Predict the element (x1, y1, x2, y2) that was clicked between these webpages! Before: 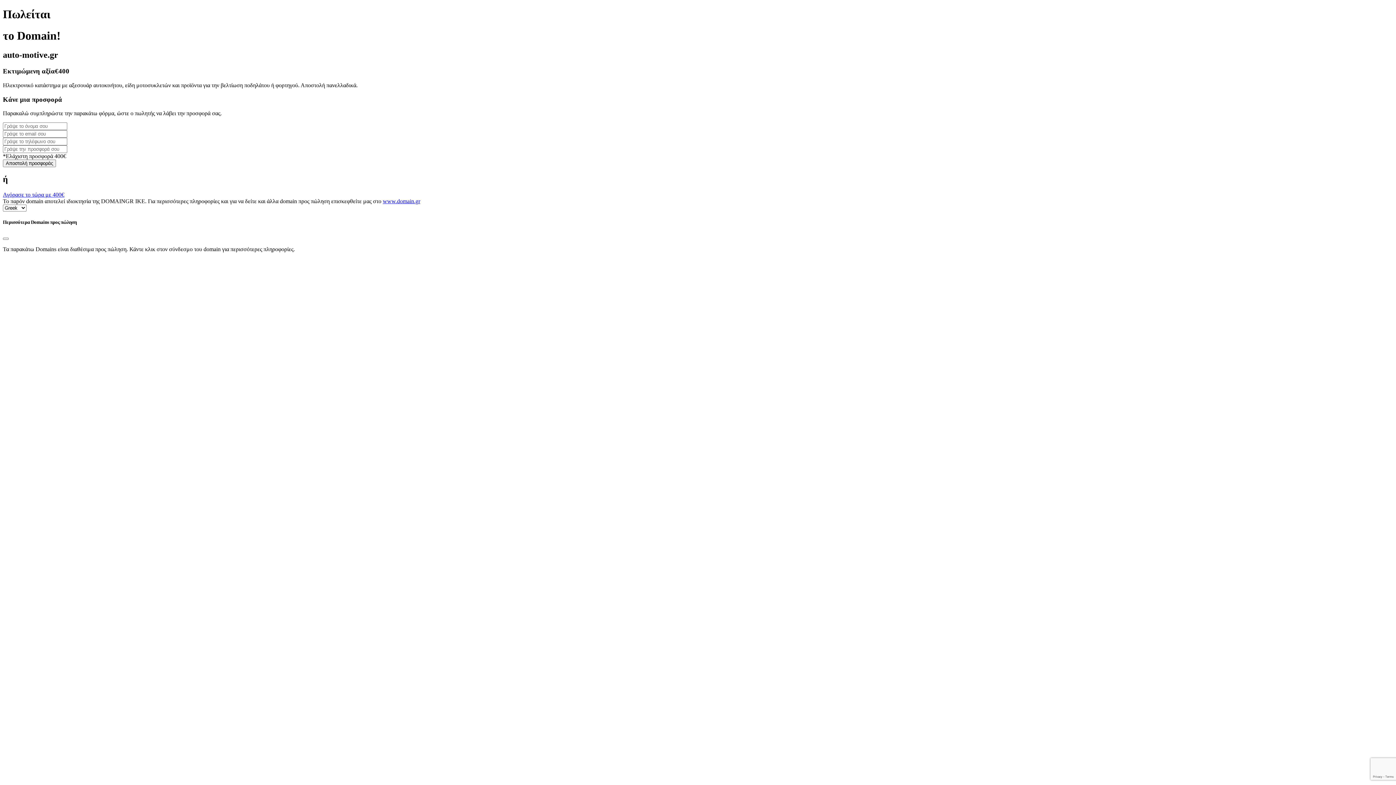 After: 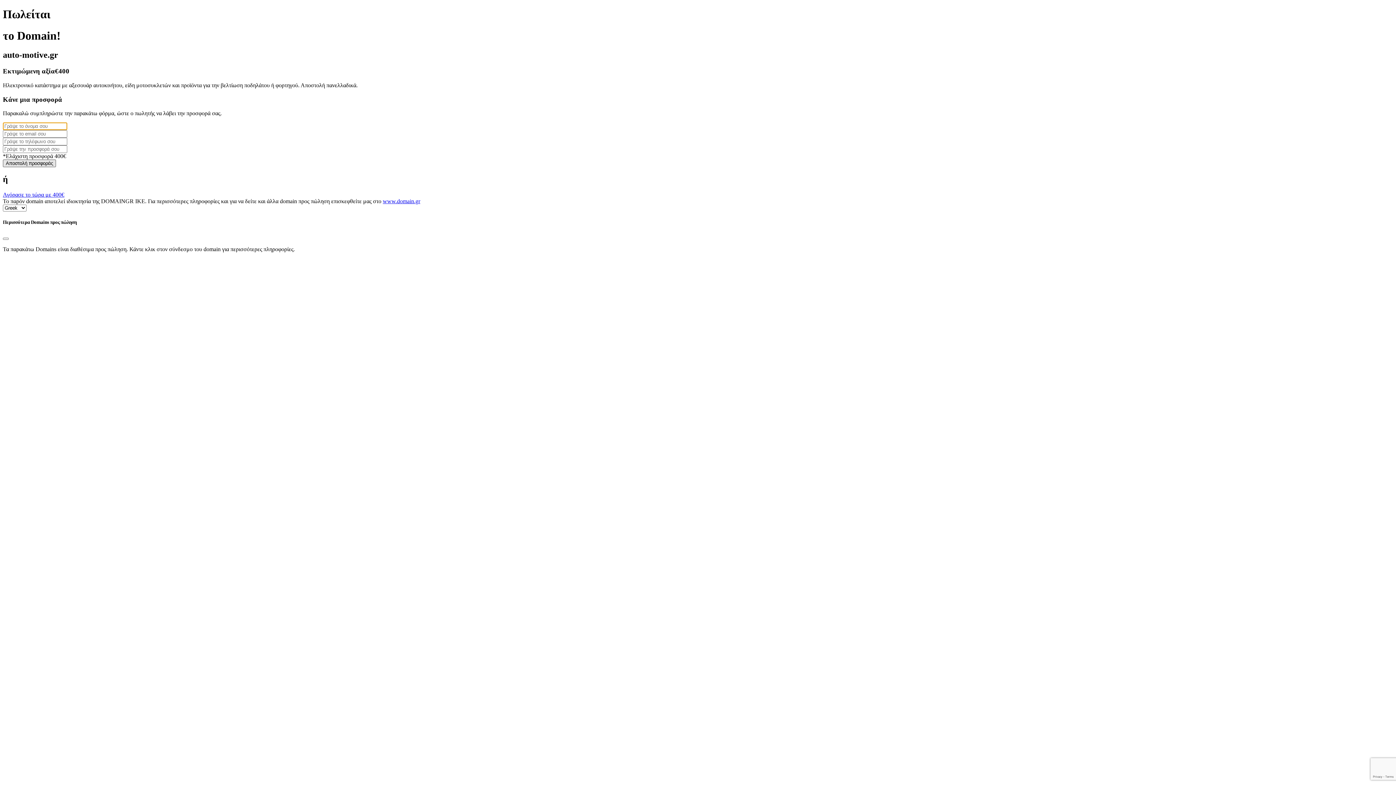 Action: bbox: (2, 159, 56, 167) label: Αποστολή προσφοράς